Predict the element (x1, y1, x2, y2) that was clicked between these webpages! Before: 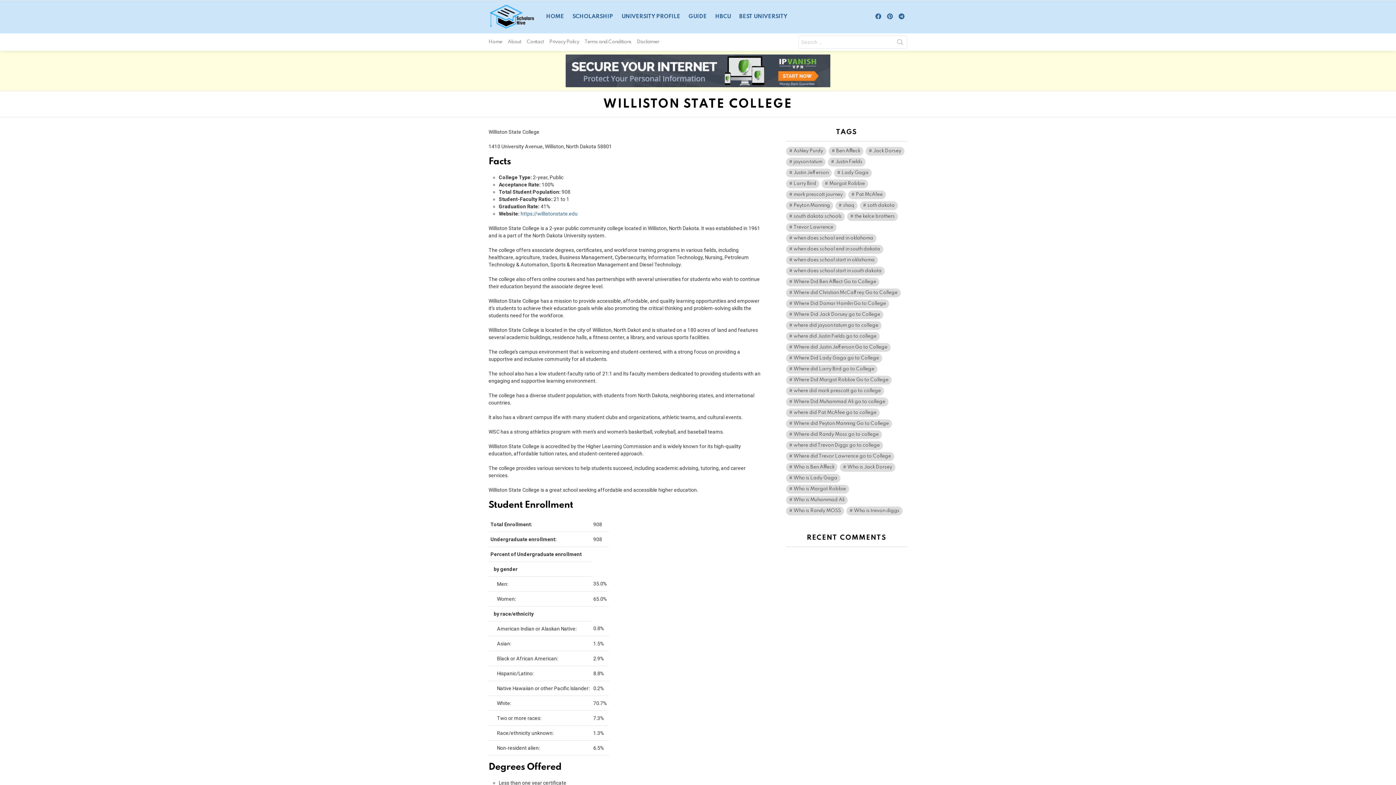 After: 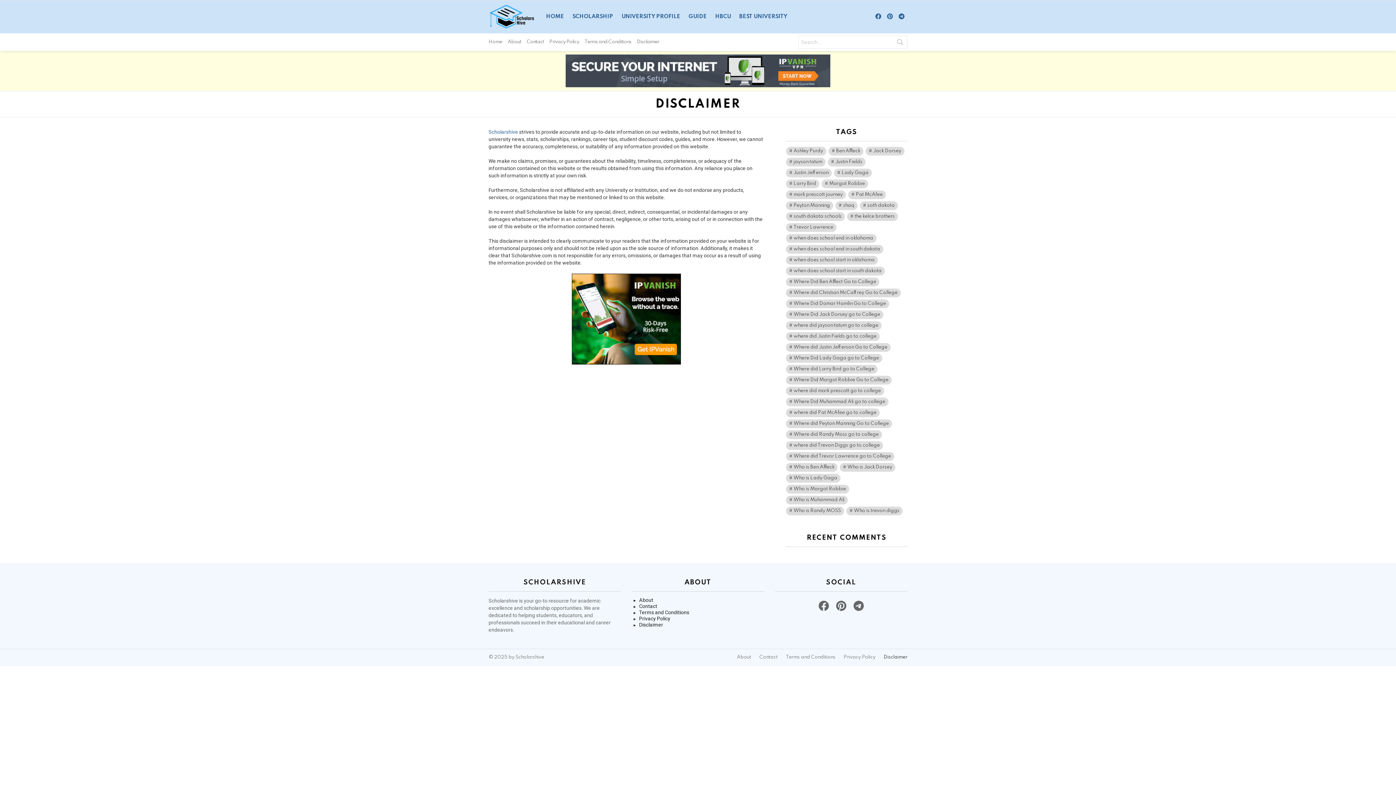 Action: bbox: (637, 36, 659, 48) label: Disclaimer